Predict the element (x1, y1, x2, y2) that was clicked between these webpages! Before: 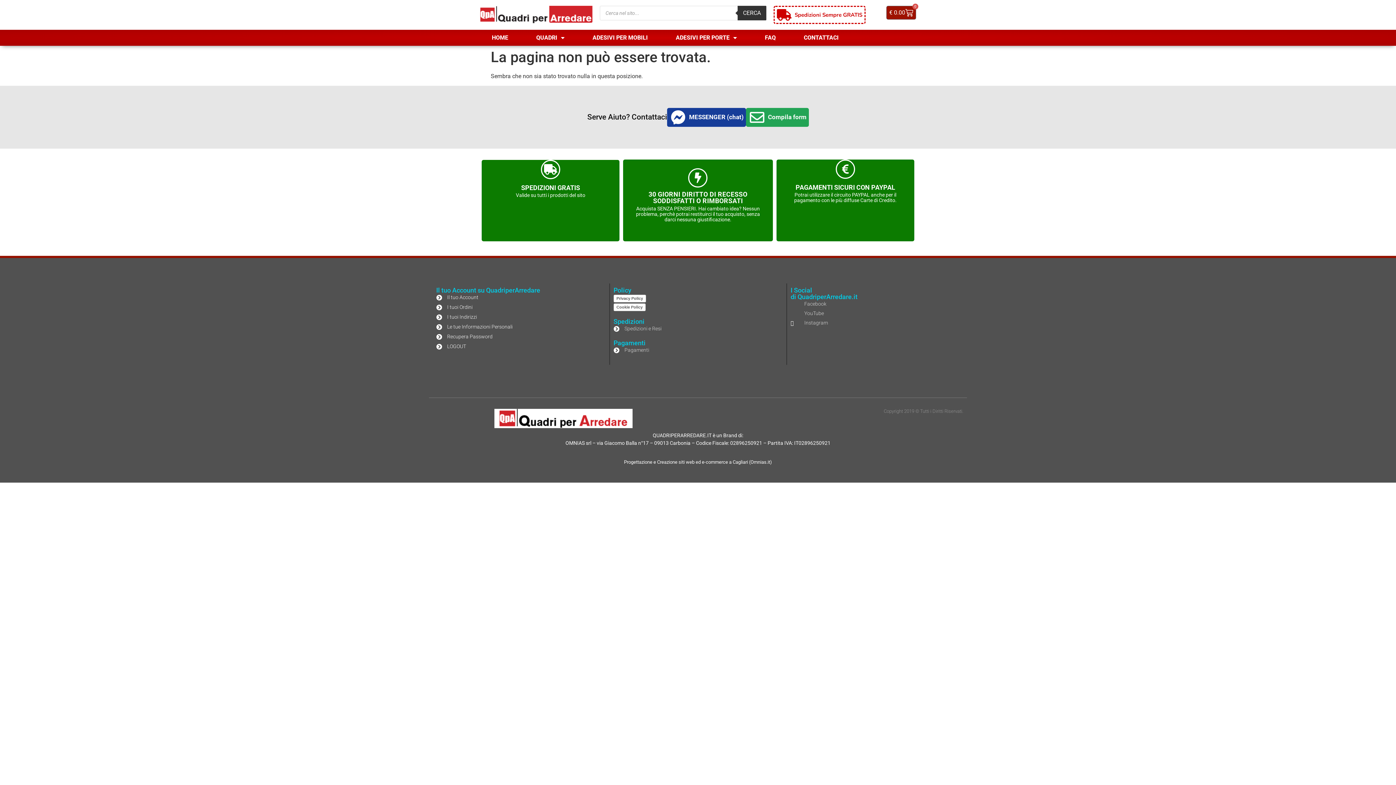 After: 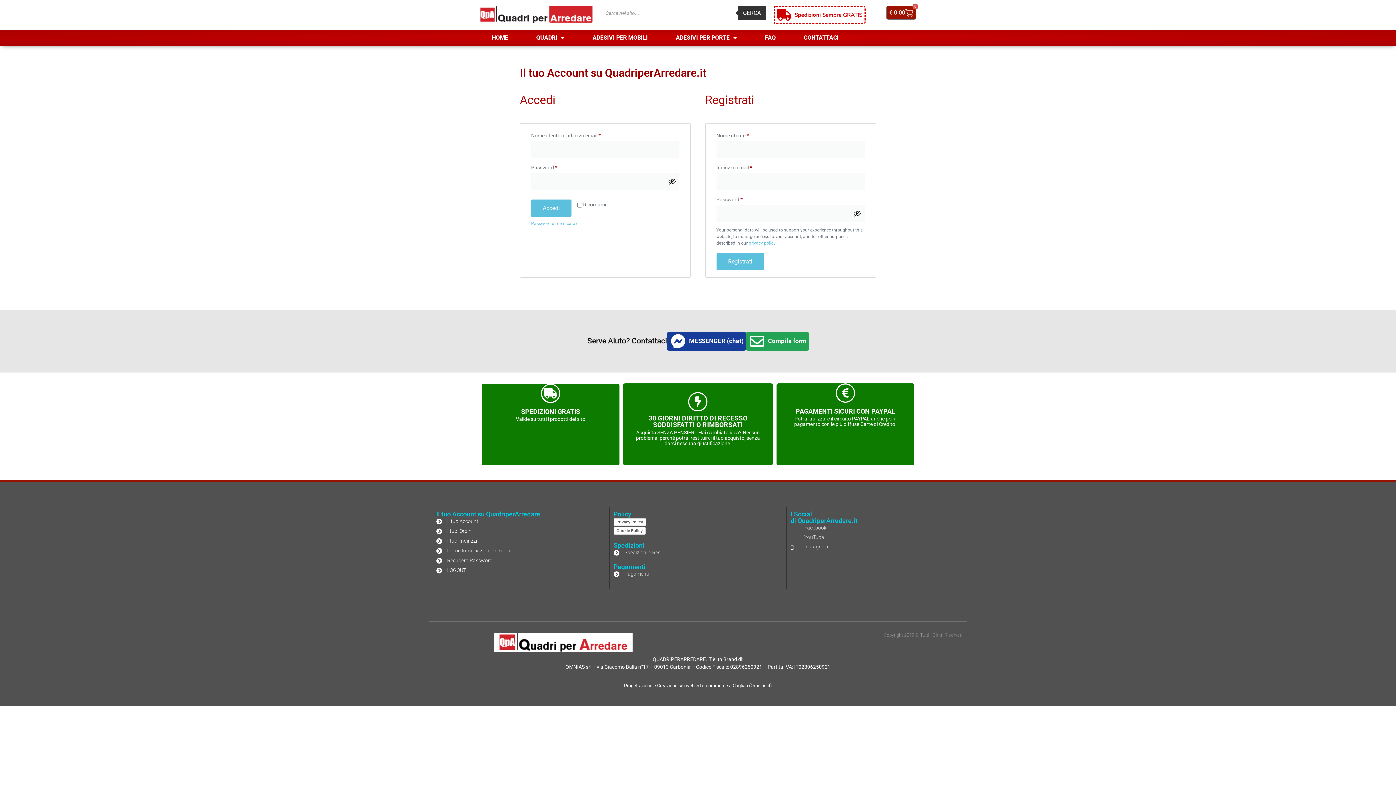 Action: bbox: (436, 313, 605, 321) label: I tuoi Indirizzi